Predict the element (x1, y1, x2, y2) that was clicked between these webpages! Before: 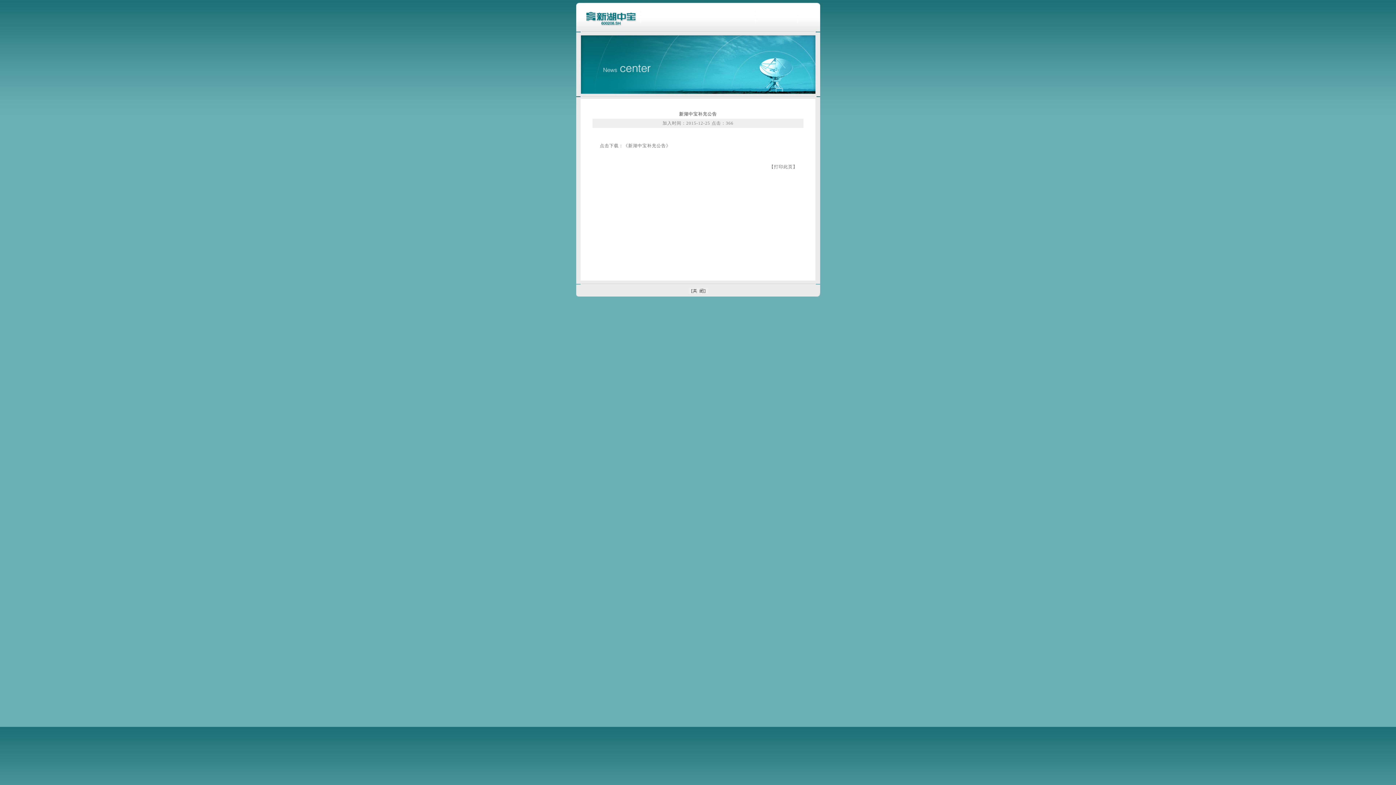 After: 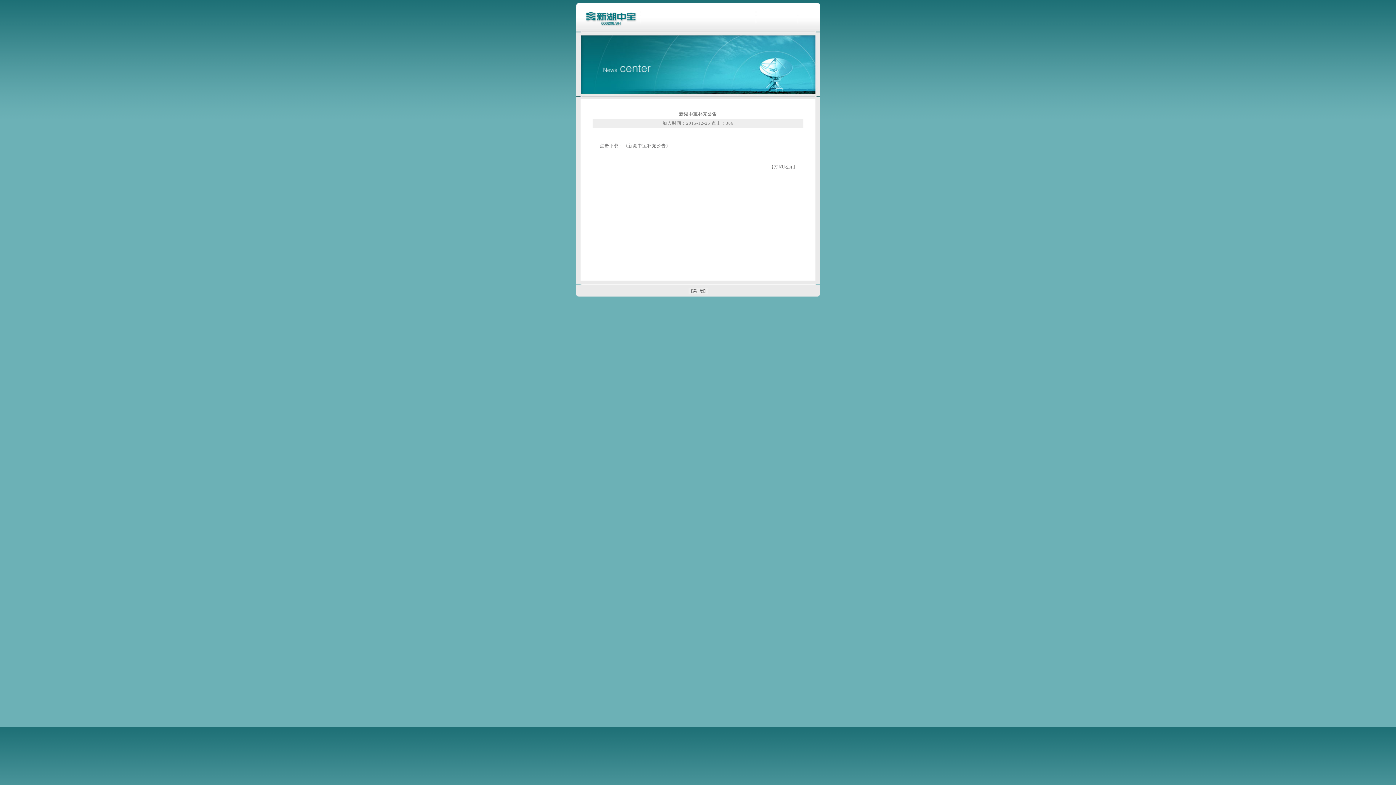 Action: bbox: (774, 164, 793, 169) label: 打印此页